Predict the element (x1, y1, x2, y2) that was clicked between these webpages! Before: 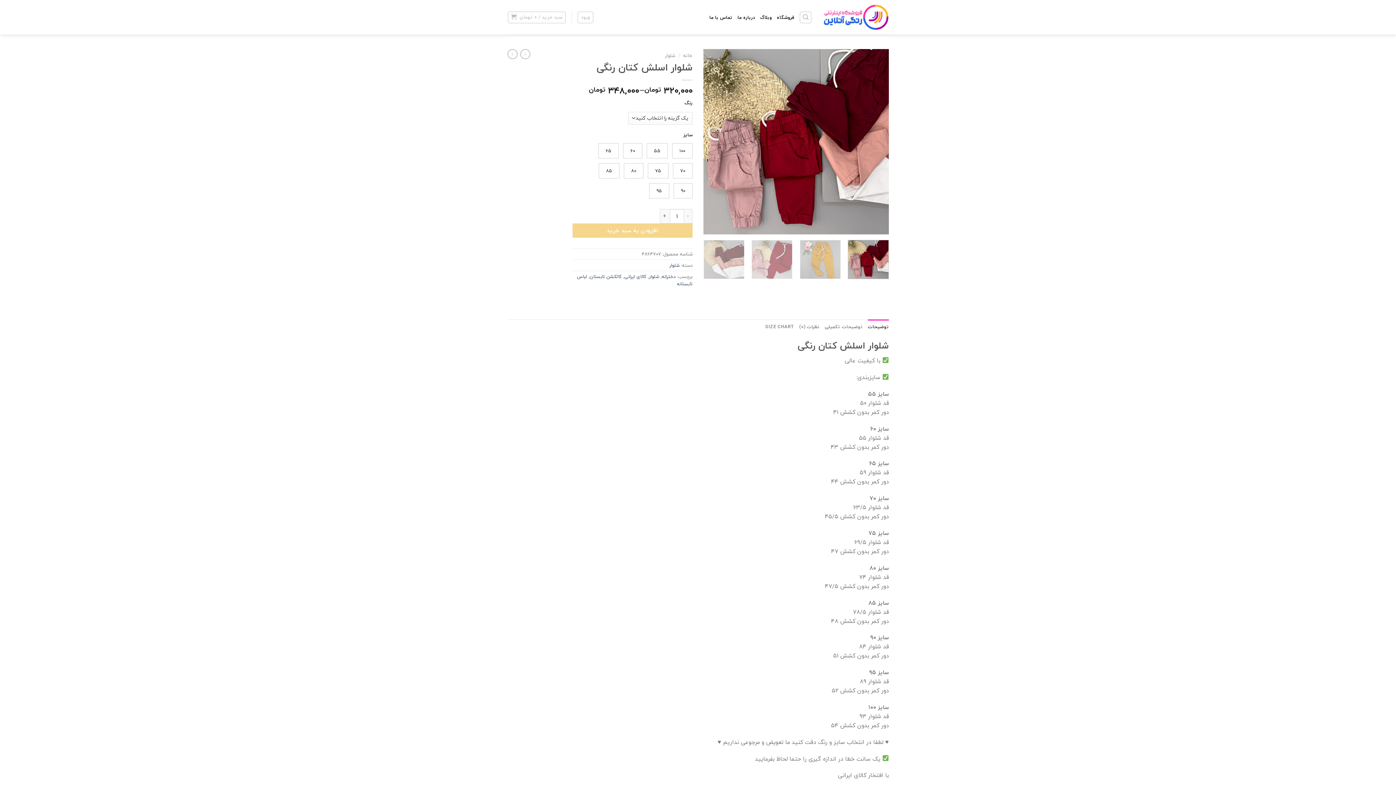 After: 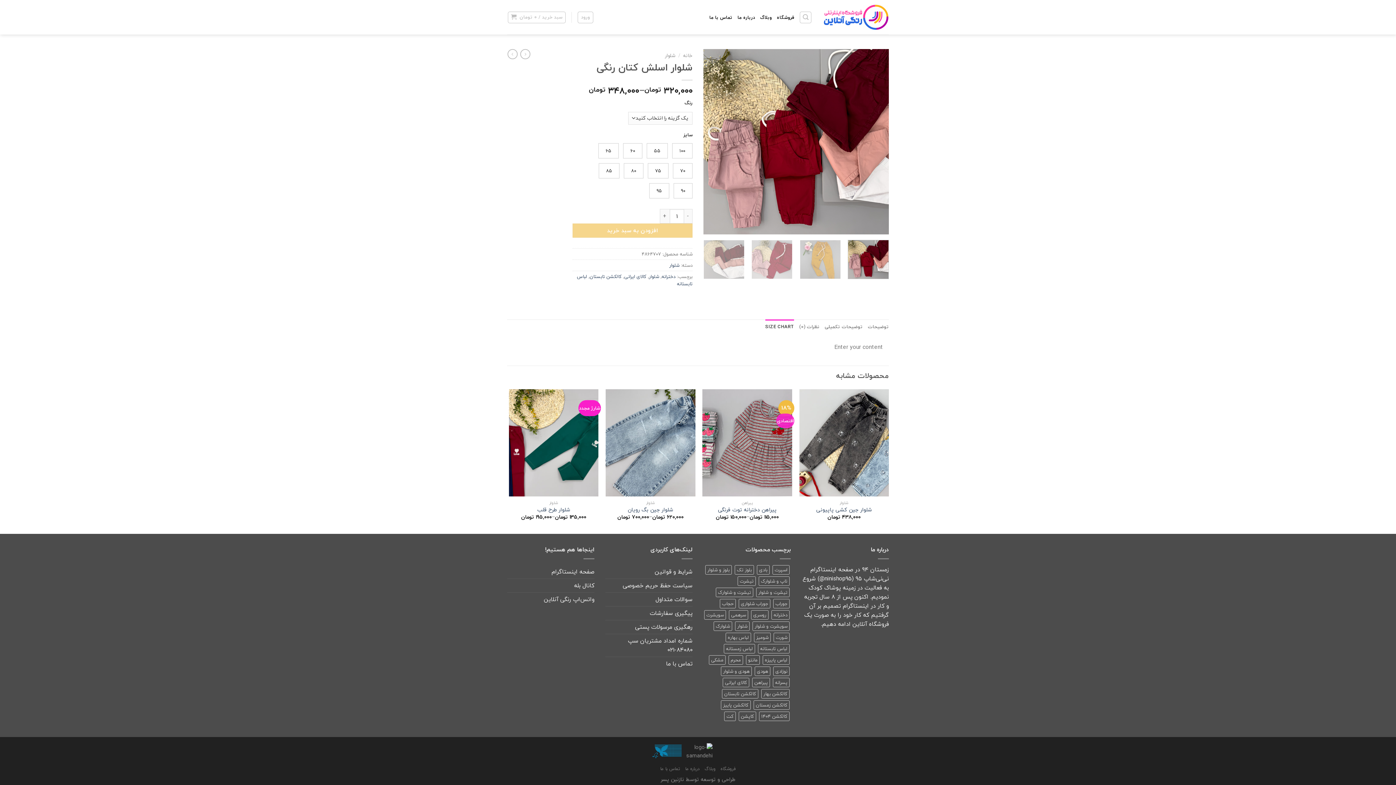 Action: label: SIZE CHART bbox: (765, 319, 794, 334)